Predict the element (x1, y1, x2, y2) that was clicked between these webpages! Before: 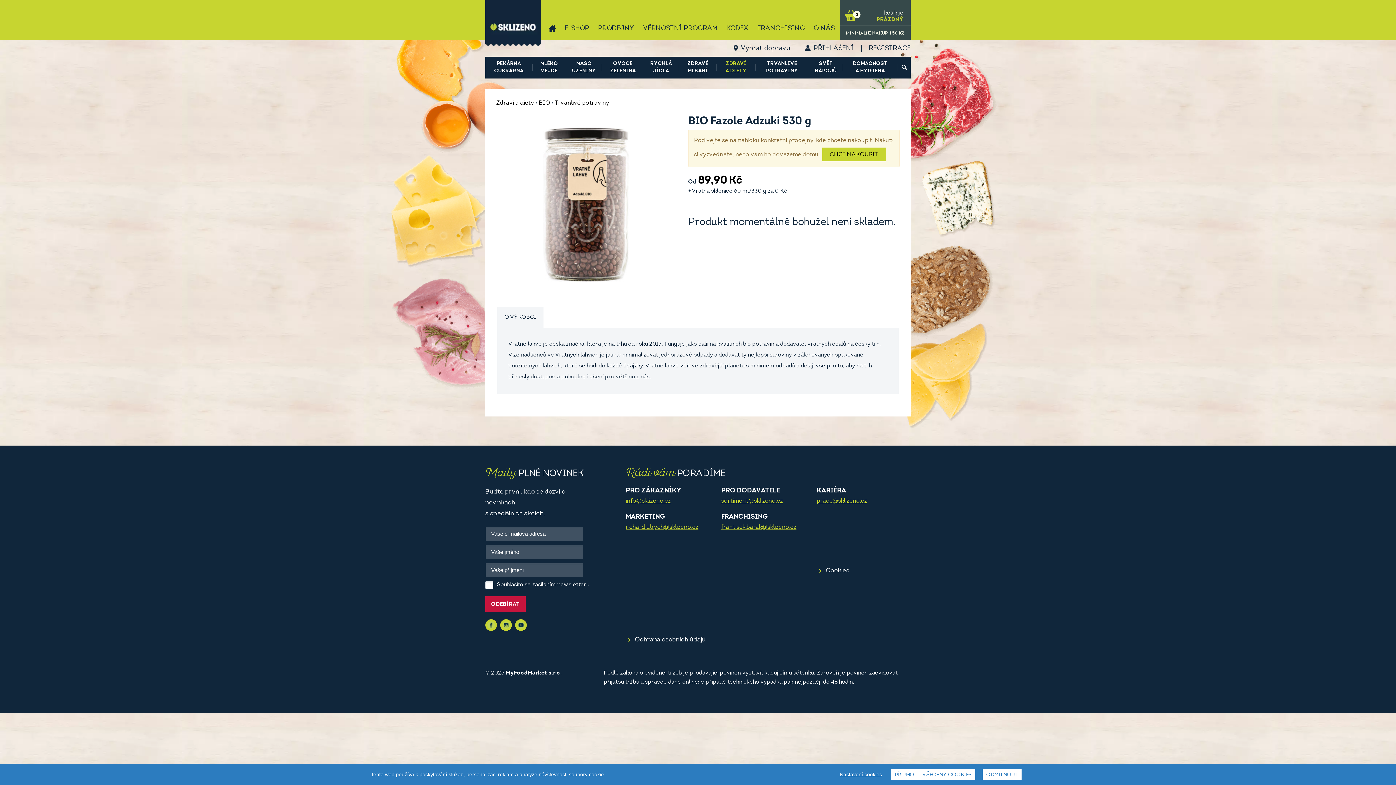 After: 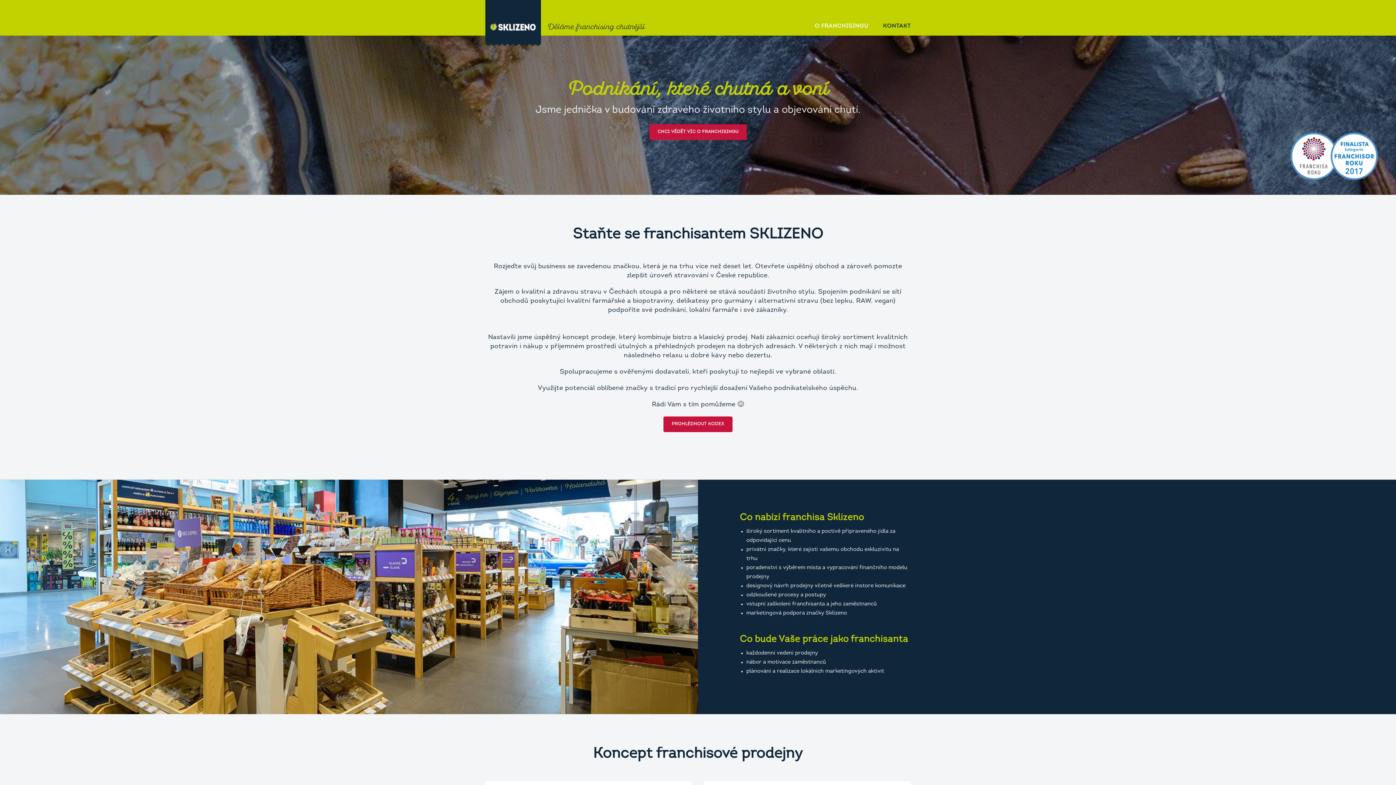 Action: label: FRANCHISING bbox: (753, 17, 808, 39)